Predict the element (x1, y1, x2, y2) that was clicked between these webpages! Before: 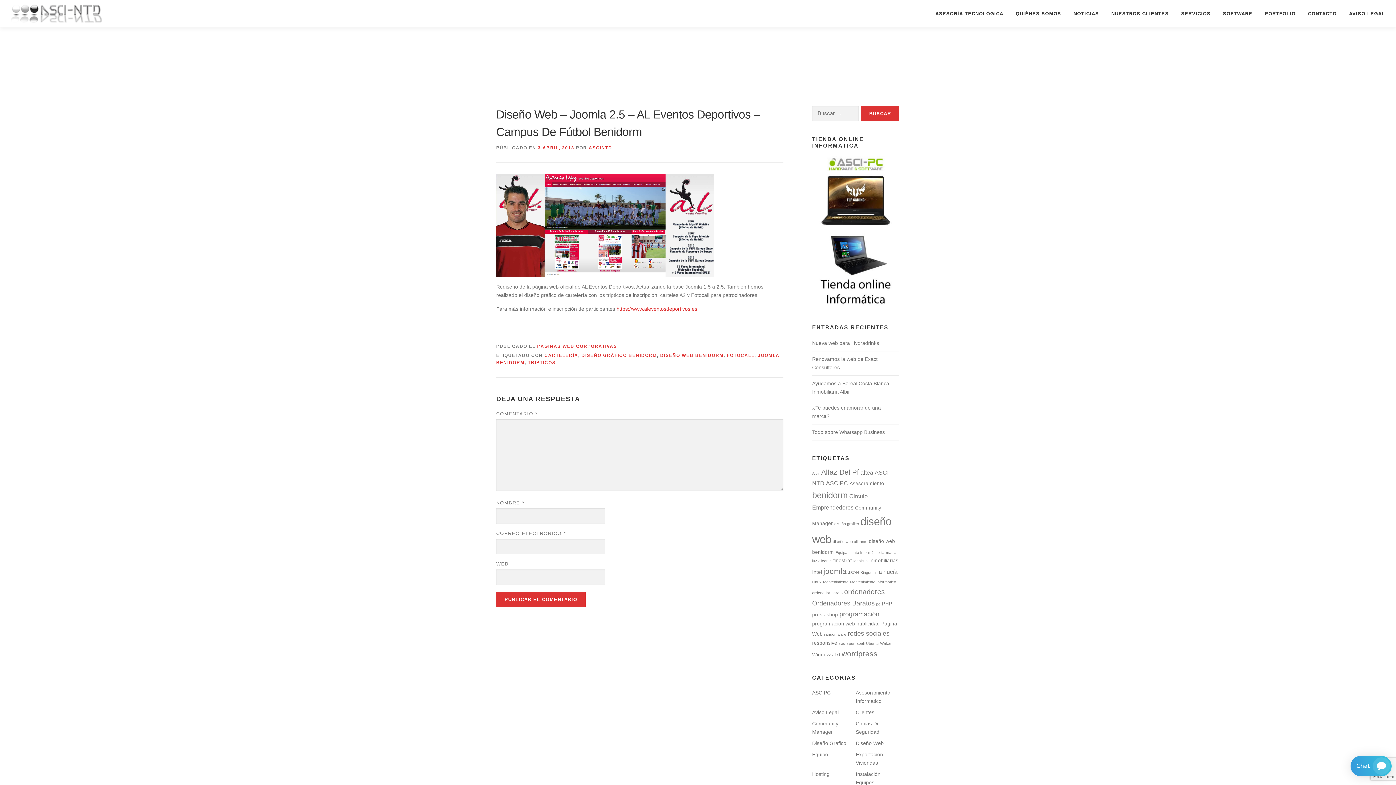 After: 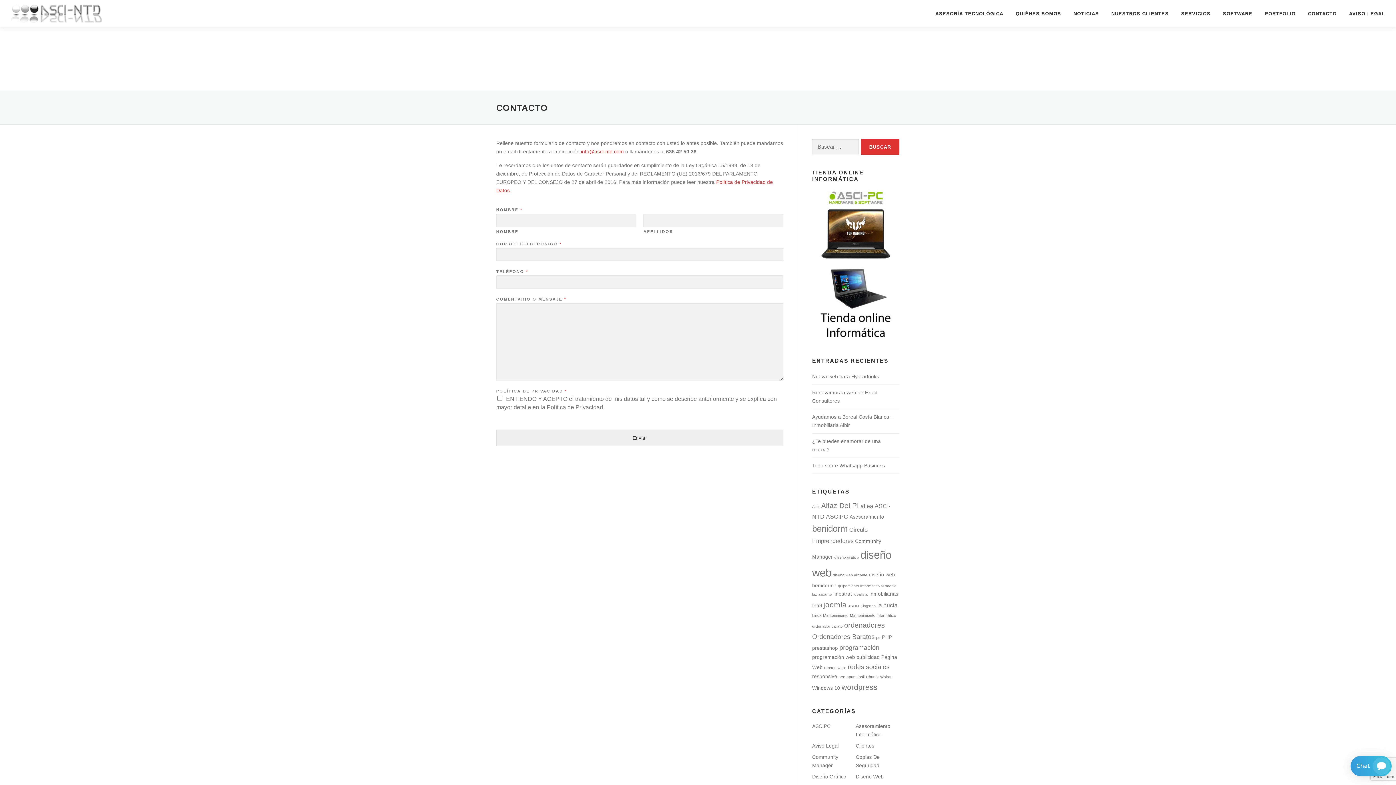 Action: label: CONTACTO bbox: (1302, 0, 1343, 27)